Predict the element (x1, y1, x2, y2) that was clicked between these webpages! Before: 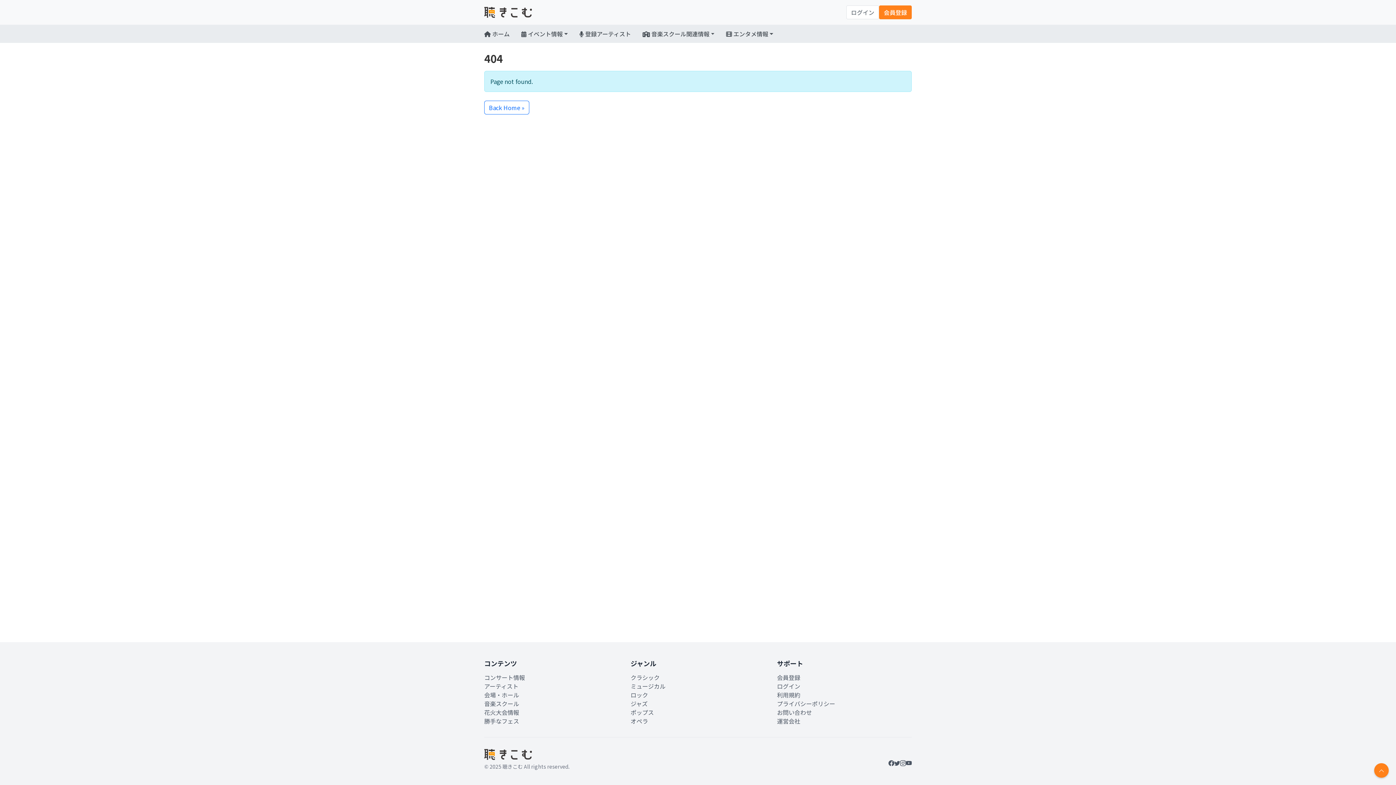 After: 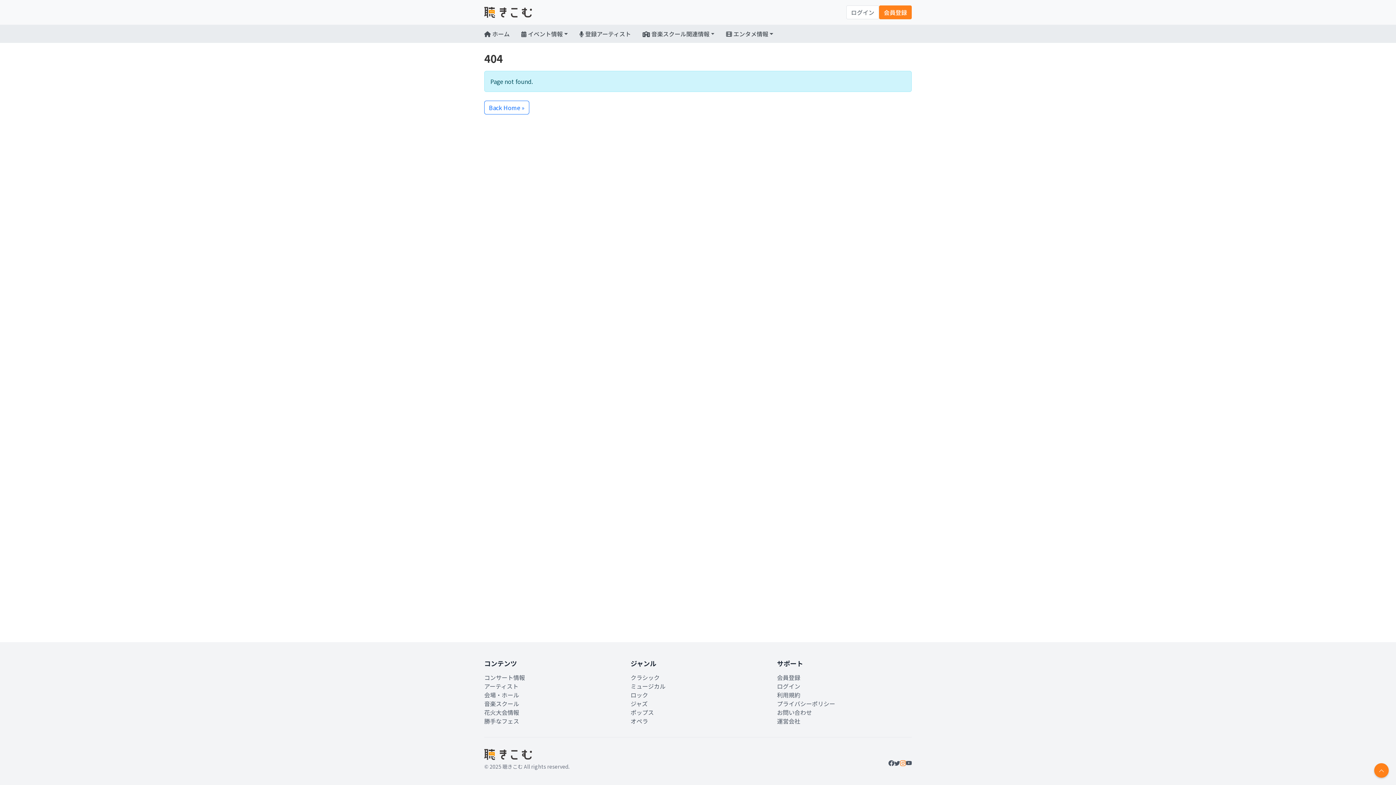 Action: bbox: (900, 758, 906, 767) label: Instagram